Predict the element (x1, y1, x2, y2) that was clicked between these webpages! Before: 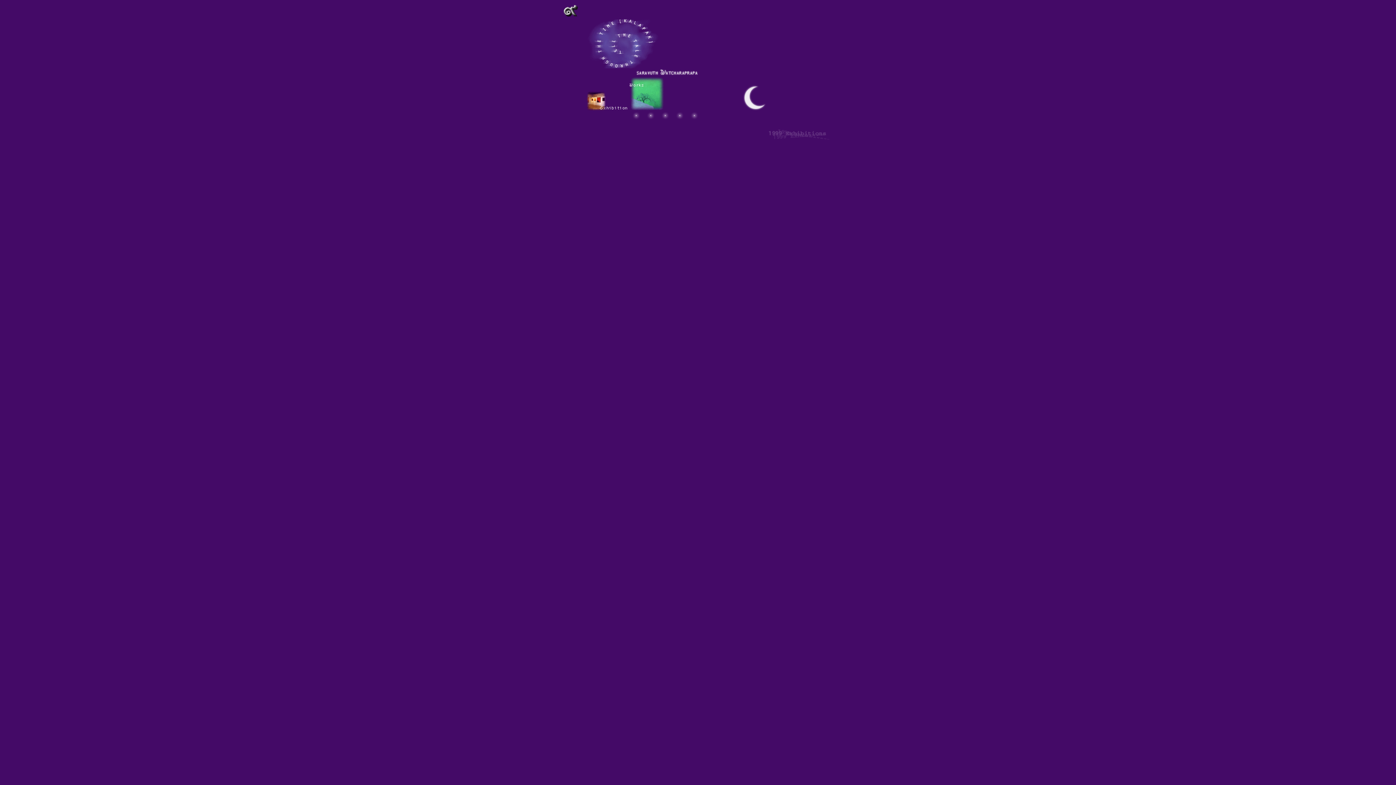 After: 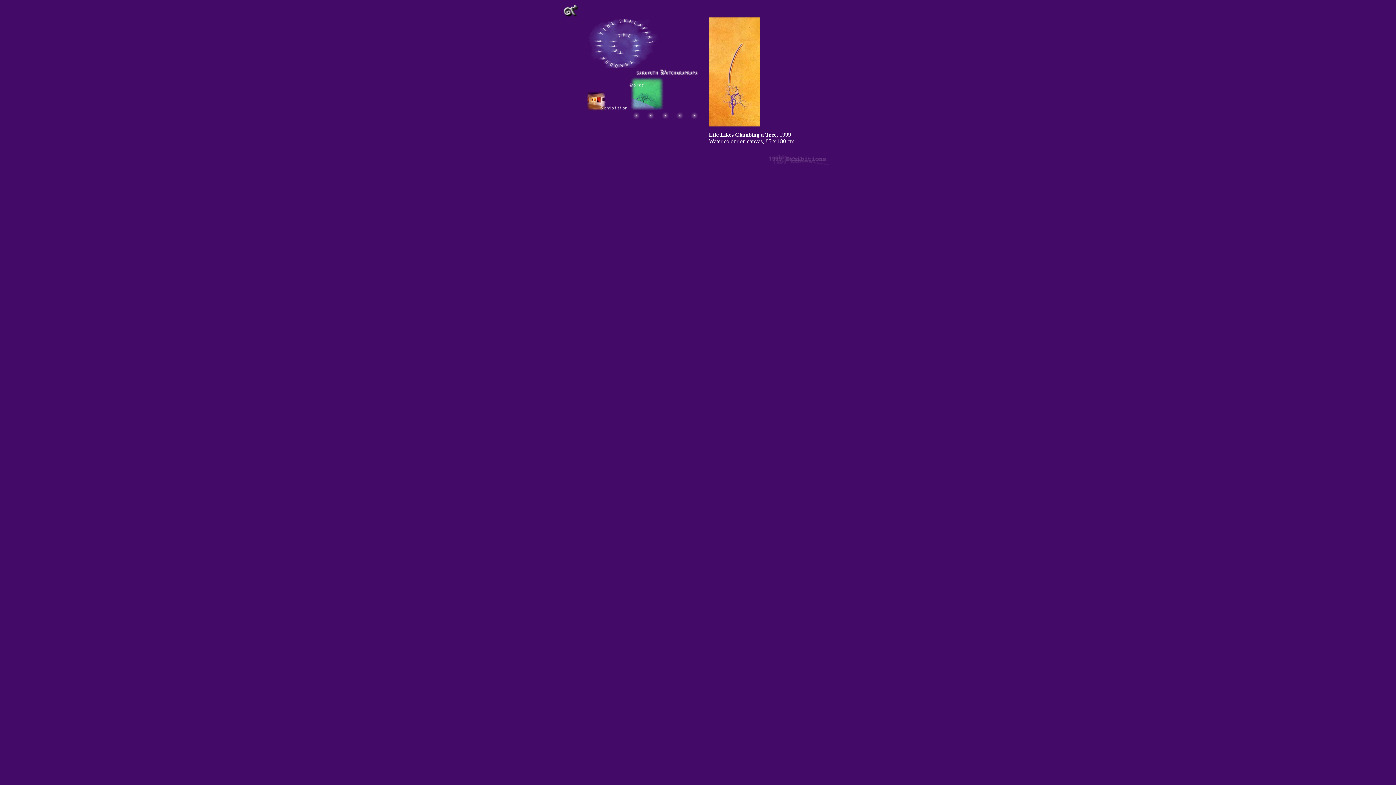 Action: bbox: (676, 114, 683, 120)